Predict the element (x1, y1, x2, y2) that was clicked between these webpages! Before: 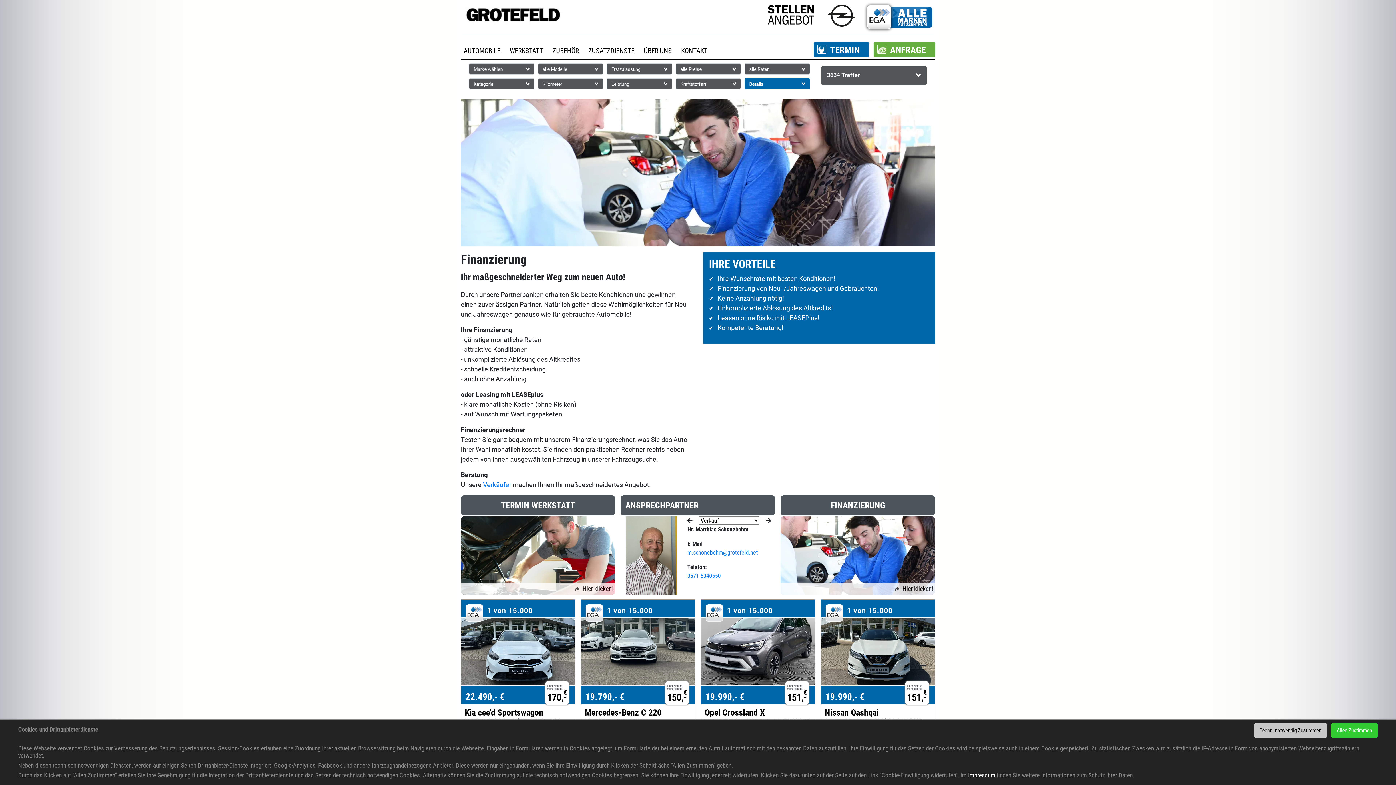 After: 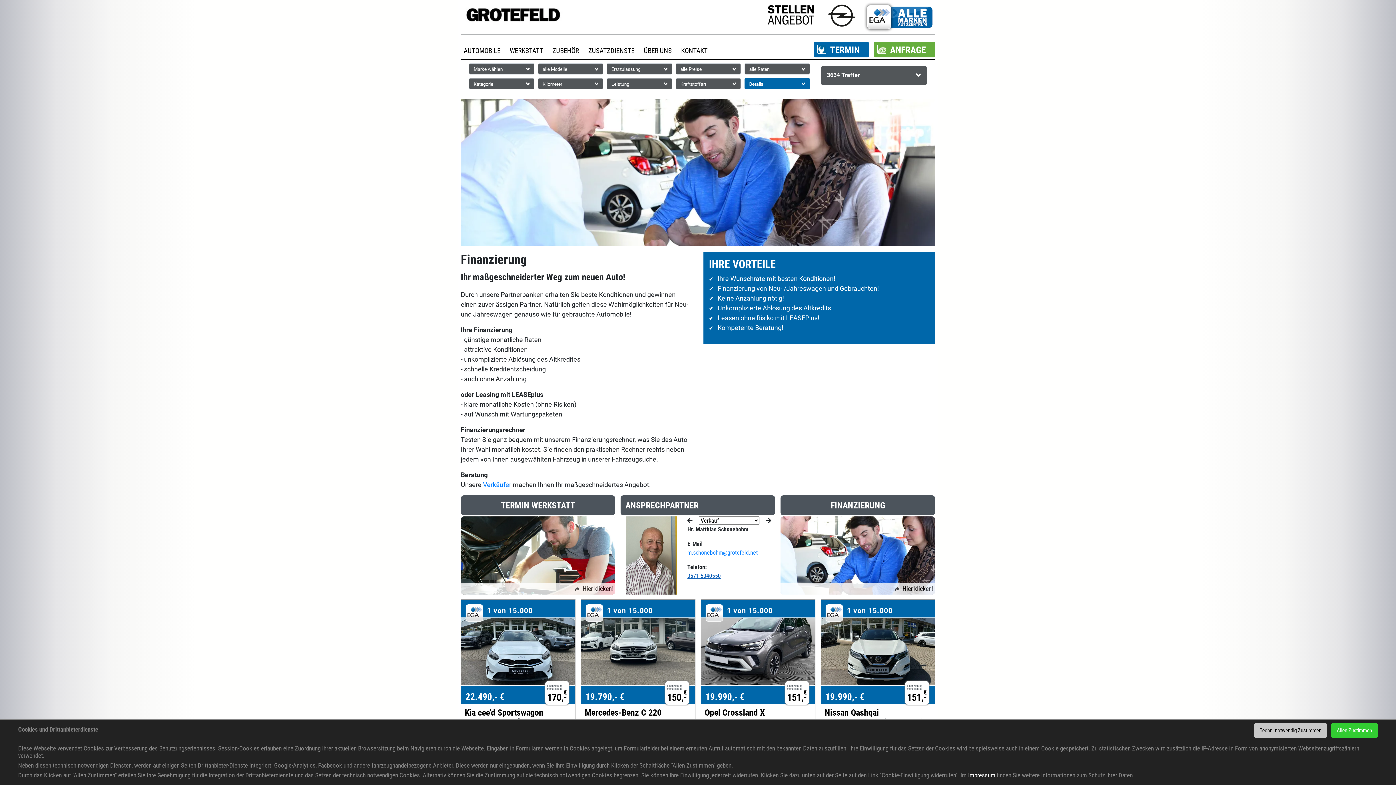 Action: label: 0571 5040550 bbox: (687, 572, 721, 579)